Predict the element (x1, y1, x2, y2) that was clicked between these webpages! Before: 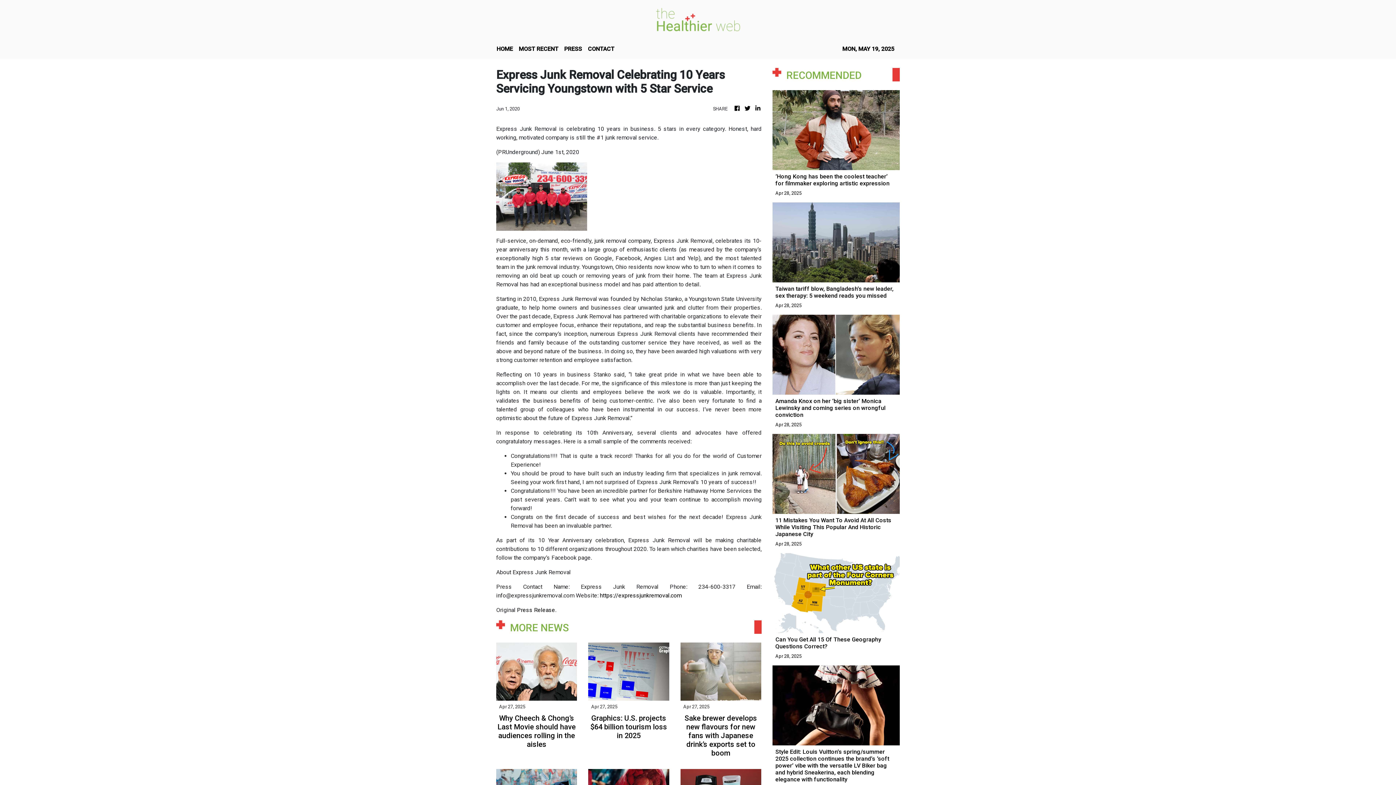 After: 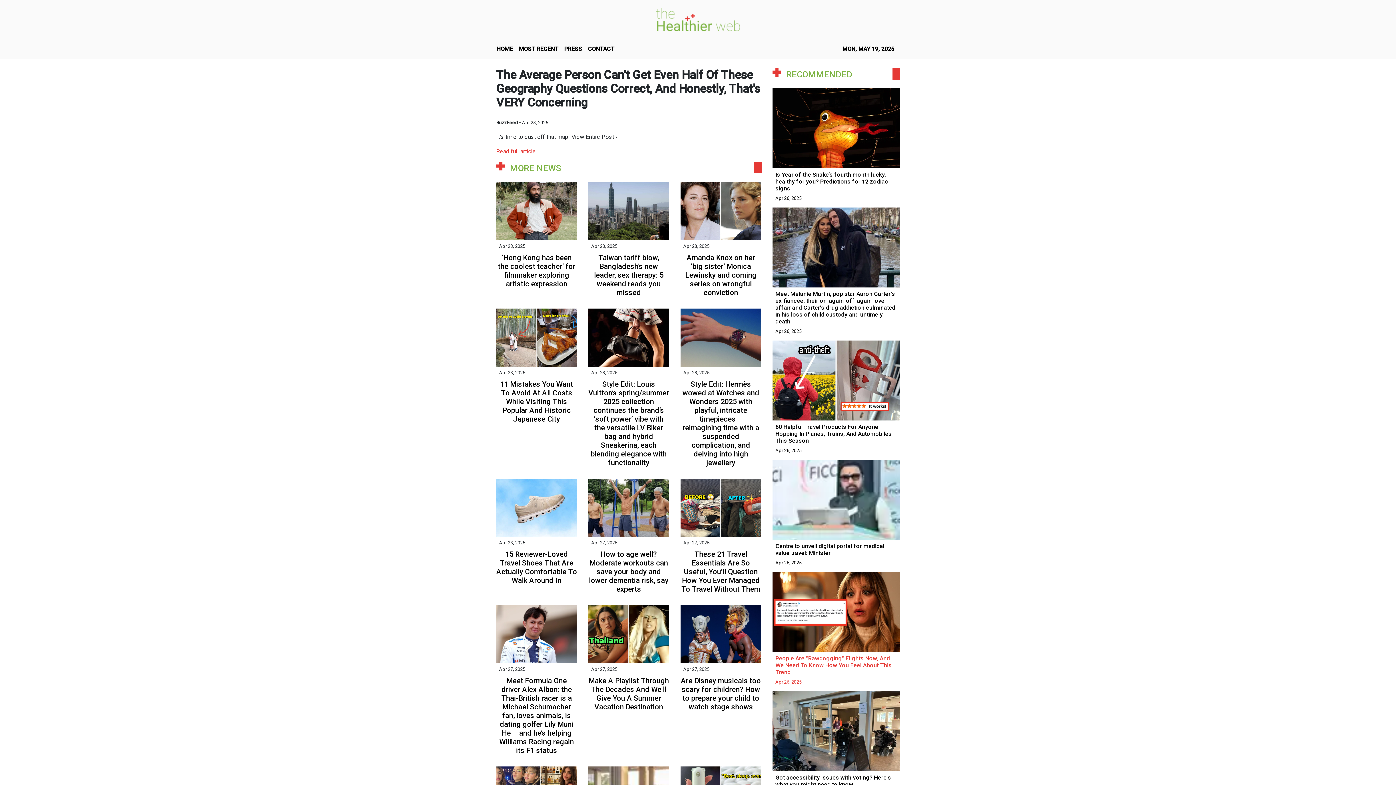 Action: bbox: (772, 590, 900, 660) label: Can You Get All 15 Of These Geography Questions Correct?
Apr 28, 2025